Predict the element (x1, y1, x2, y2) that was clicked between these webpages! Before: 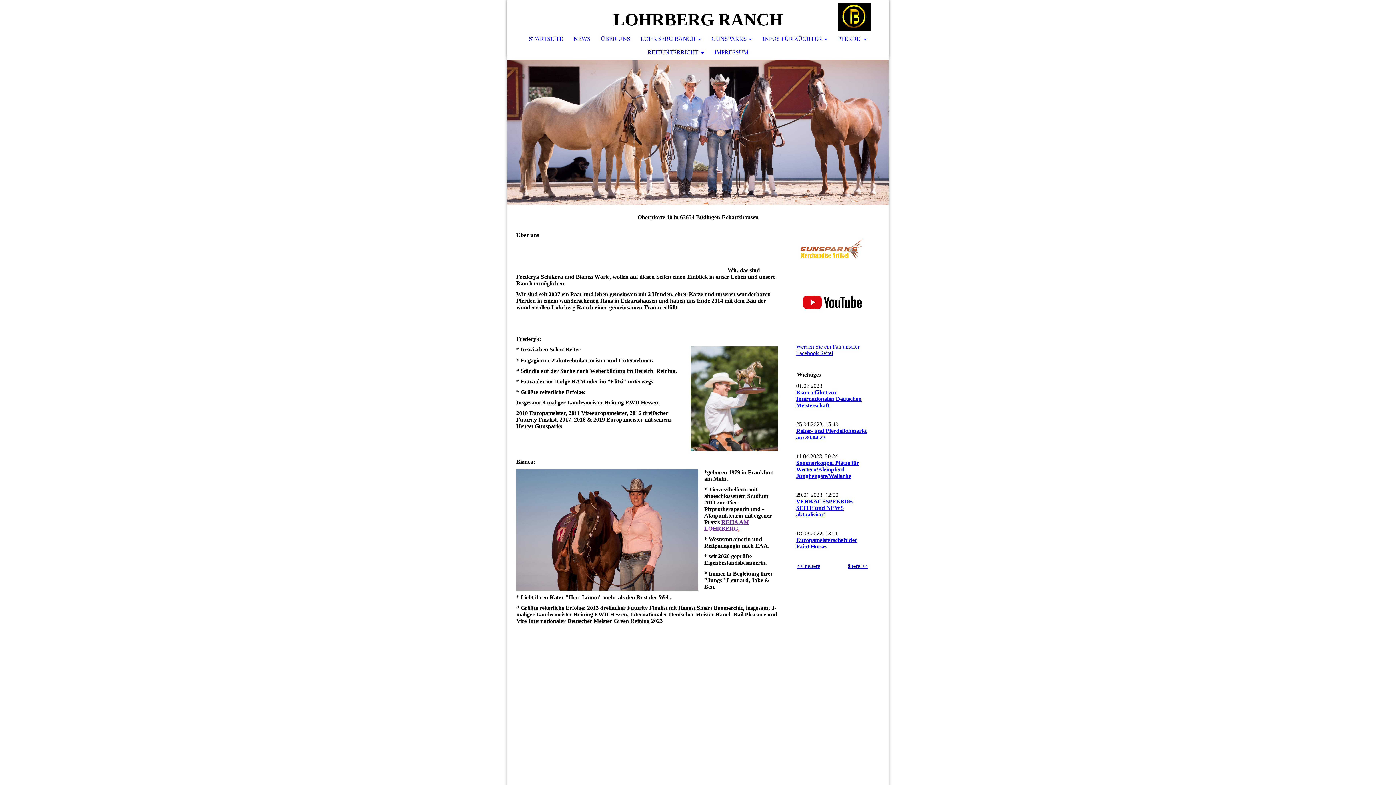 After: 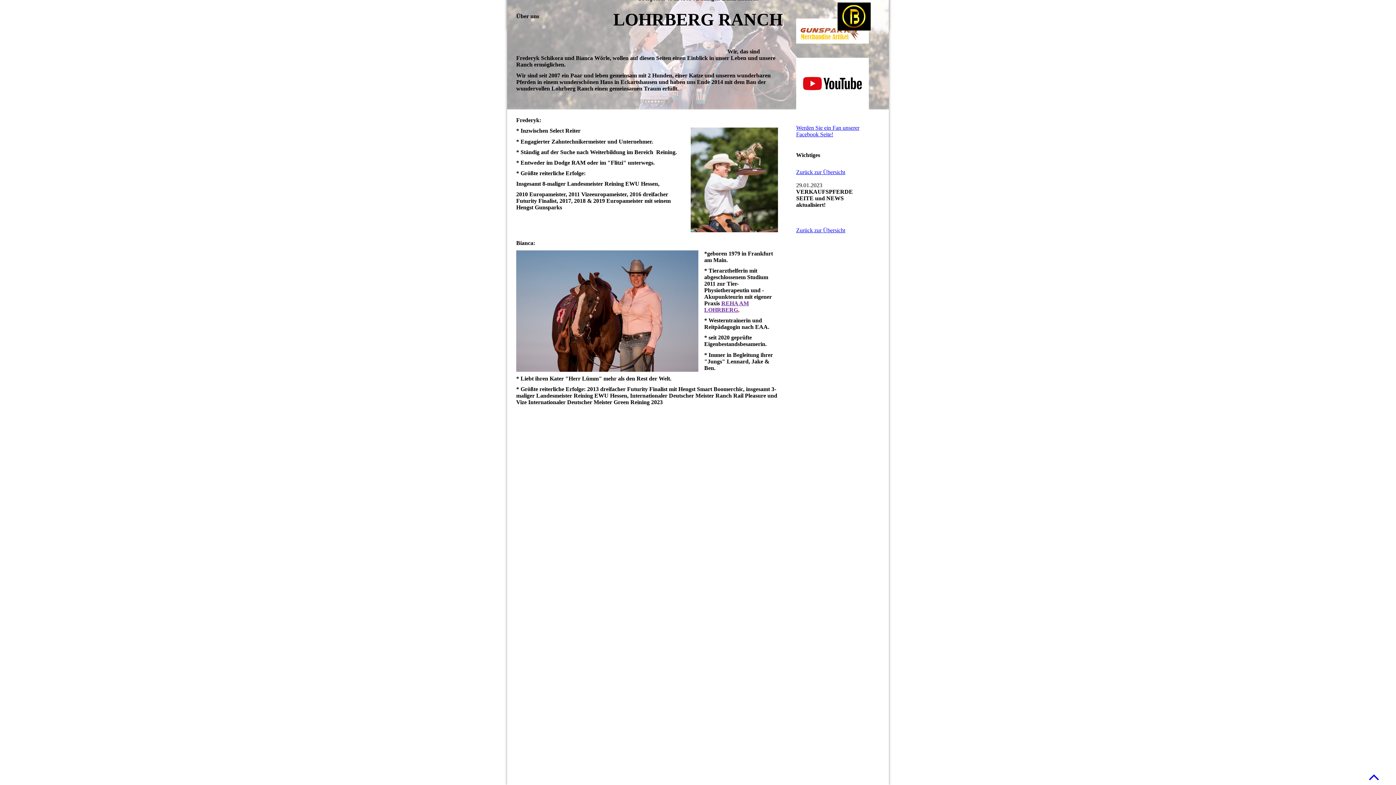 Action: label: VERKAUFSPFERDE SEITE und NEWS aktualisiert! bbox: (796, 498, 853, 517)